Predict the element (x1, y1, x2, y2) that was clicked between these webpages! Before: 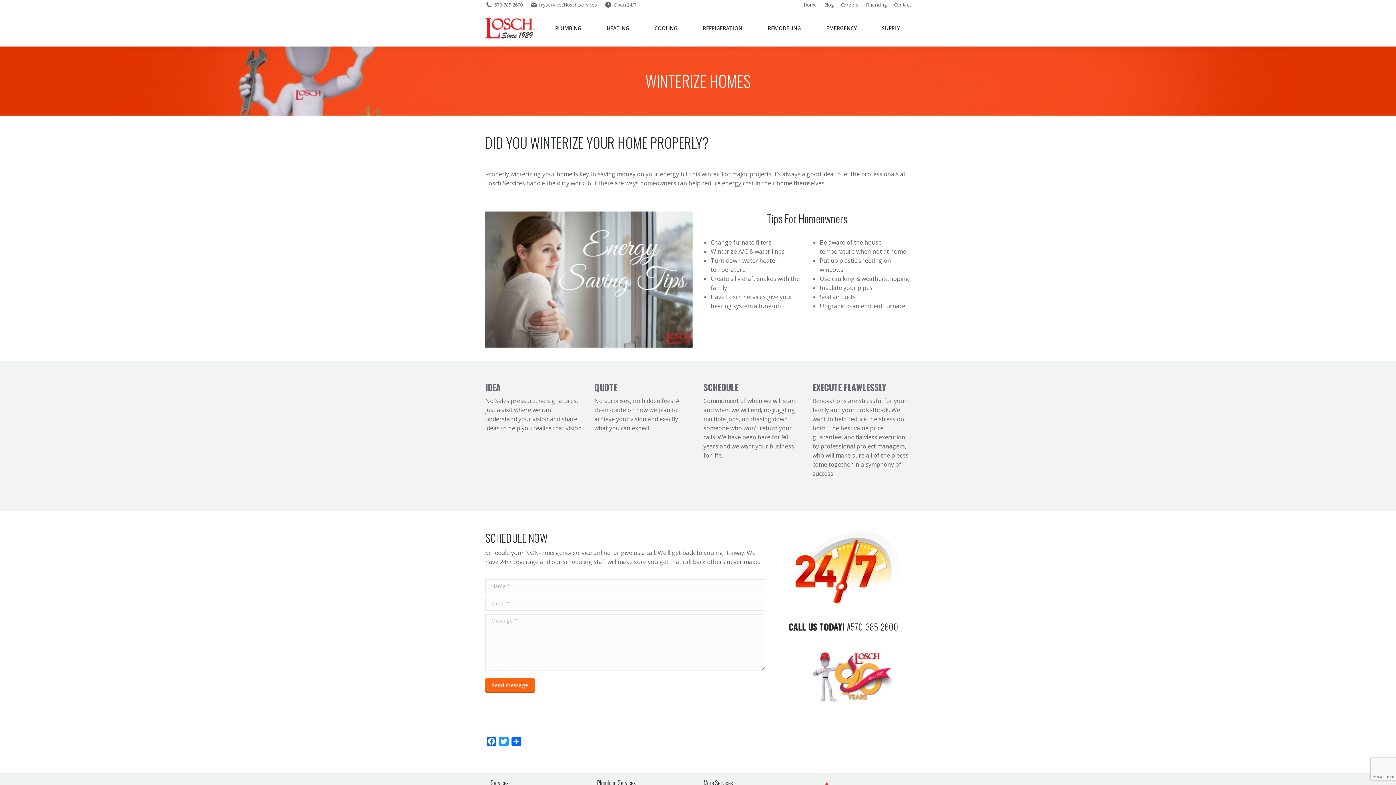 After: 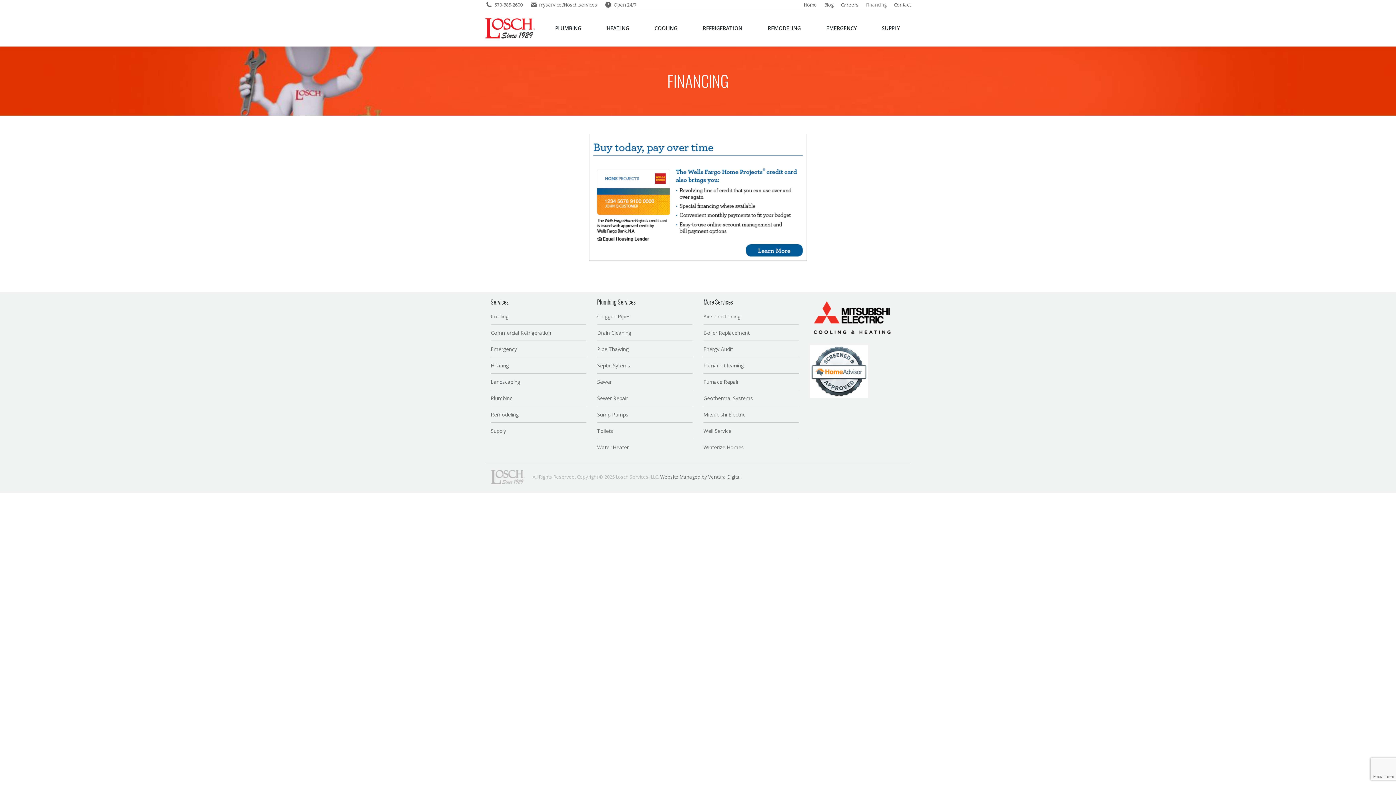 Action: bbox: (866, 1, 886, 8) label: Financing